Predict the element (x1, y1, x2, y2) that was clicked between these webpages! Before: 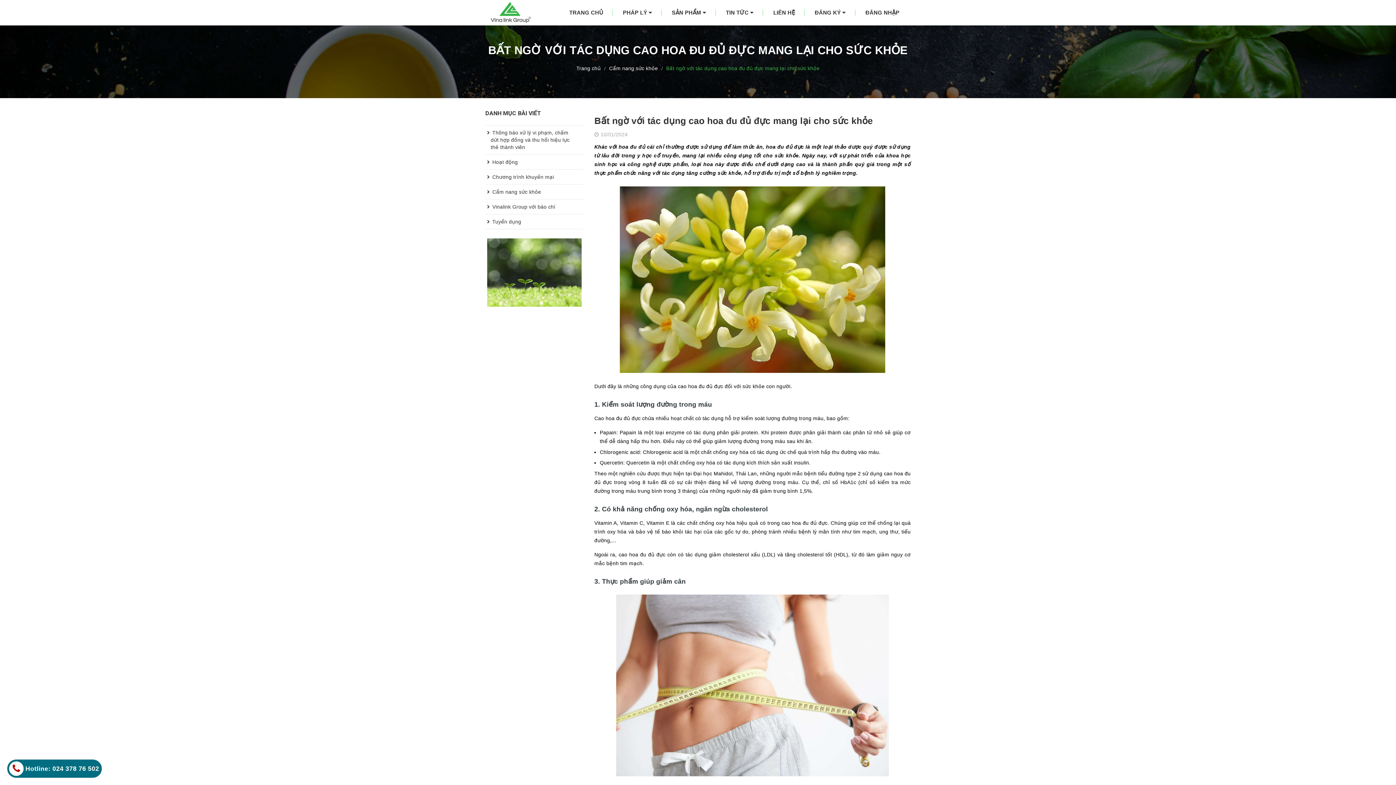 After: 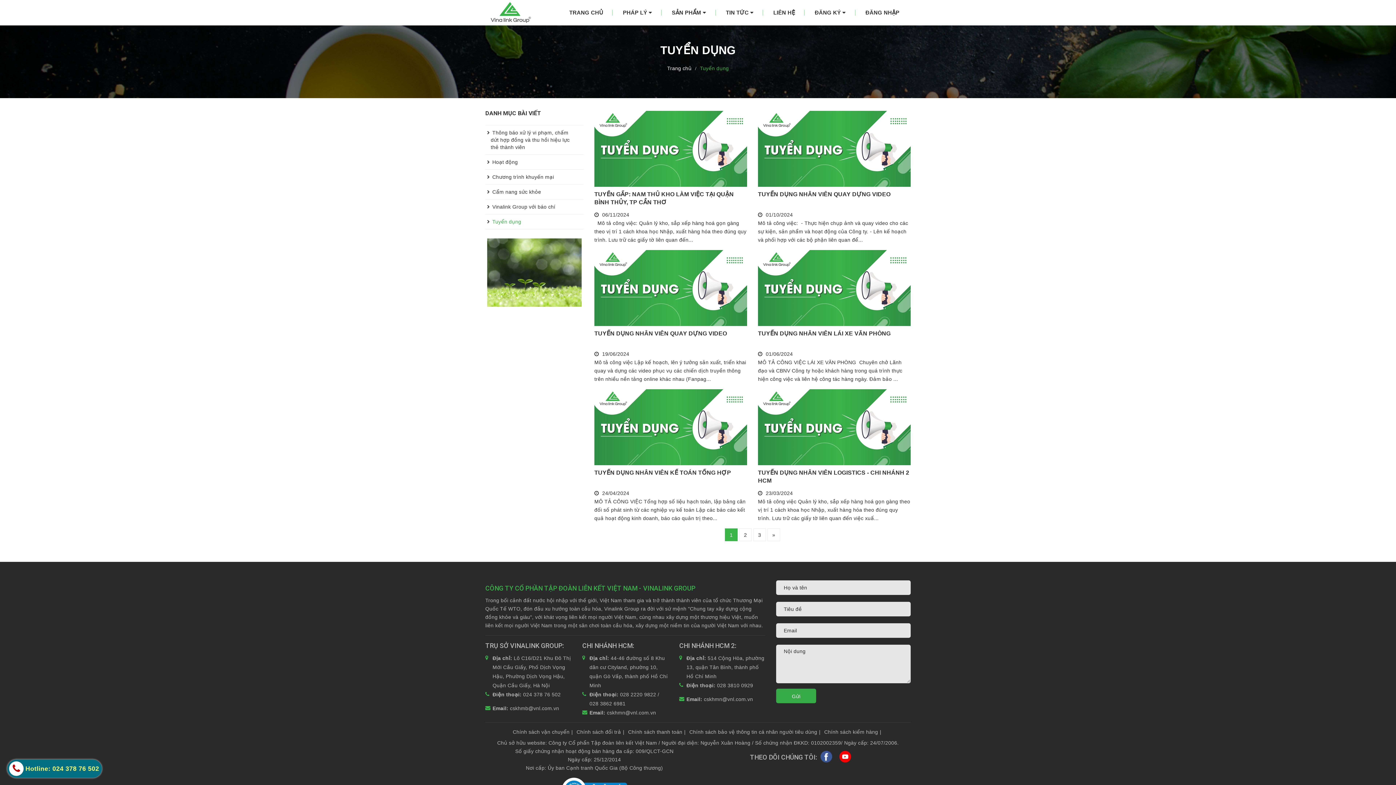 Action: bbox: (485, 214, 583, 229) label:  Tuyển dụng